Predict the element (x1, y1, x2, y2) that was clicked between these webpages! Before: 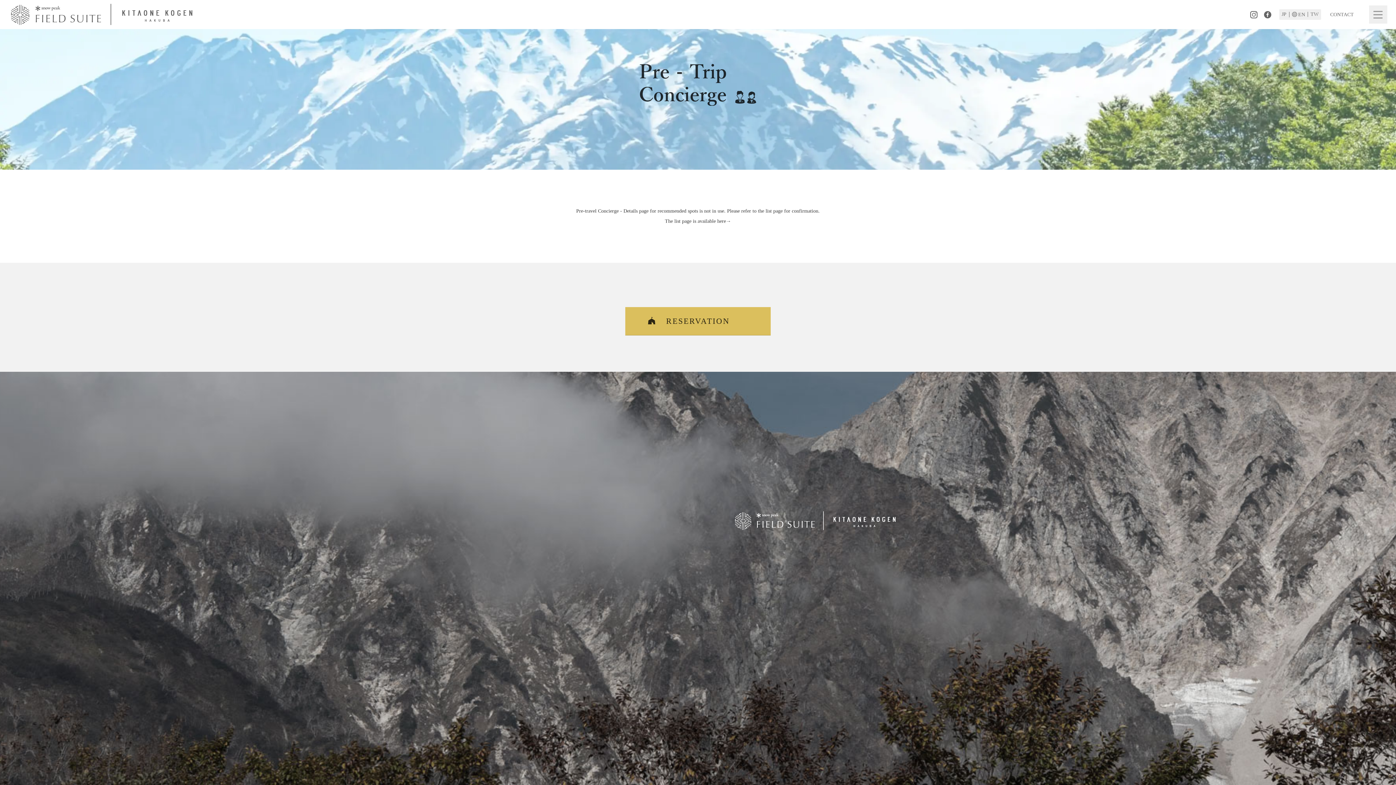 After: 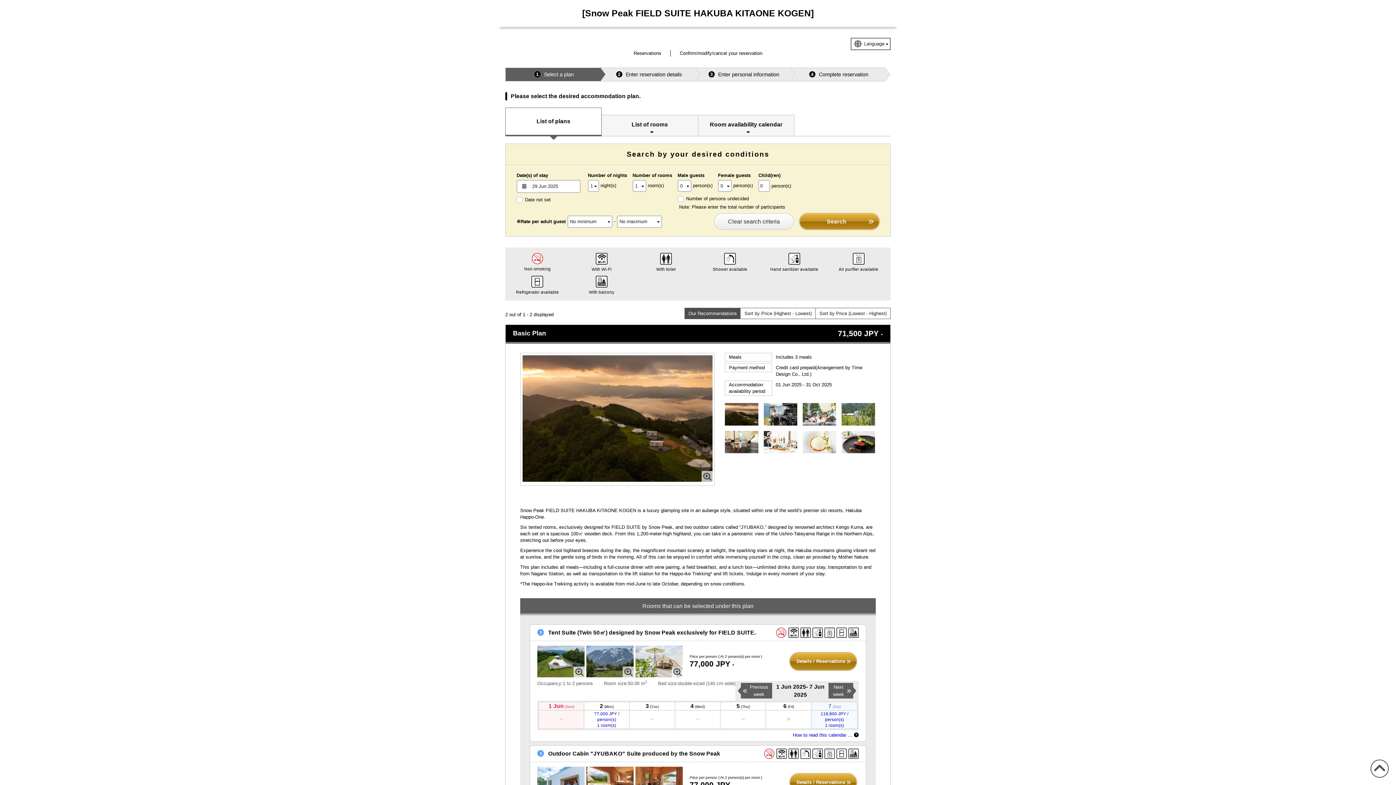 Action: label: RESERVATION bbox: (625, 307, 770, 335)